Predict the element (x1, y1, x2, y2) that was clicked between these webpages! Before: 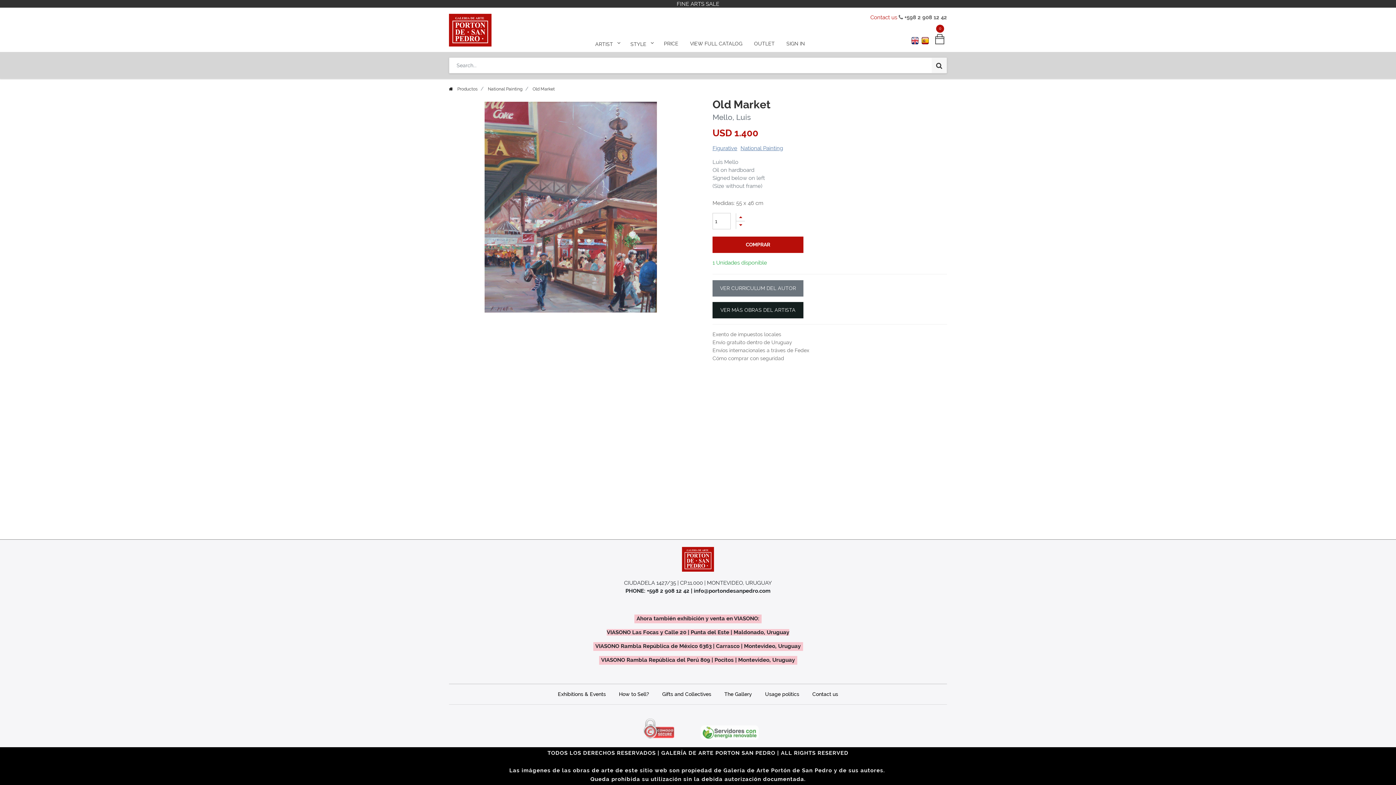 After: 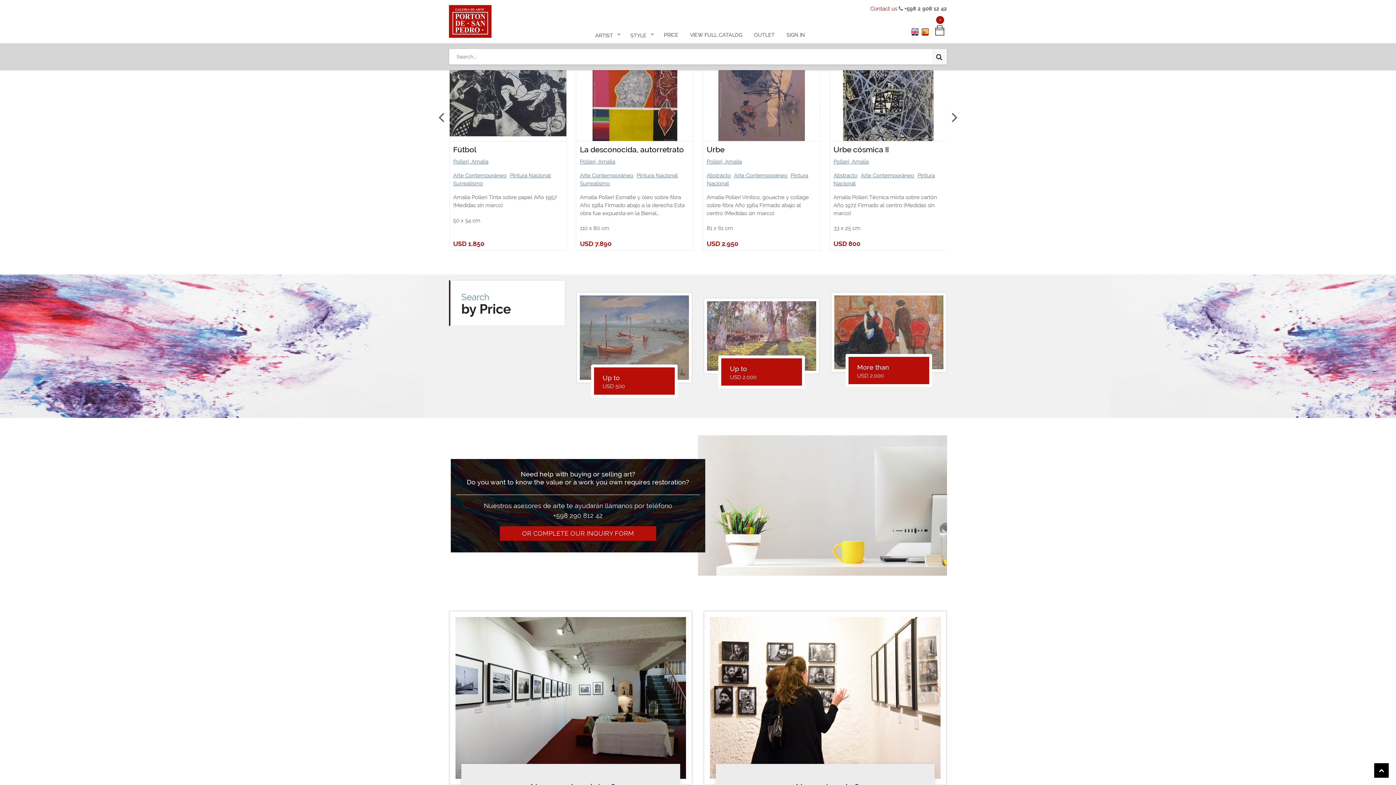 Action: label: PRICE bbox: (658, 37, 683, 49)